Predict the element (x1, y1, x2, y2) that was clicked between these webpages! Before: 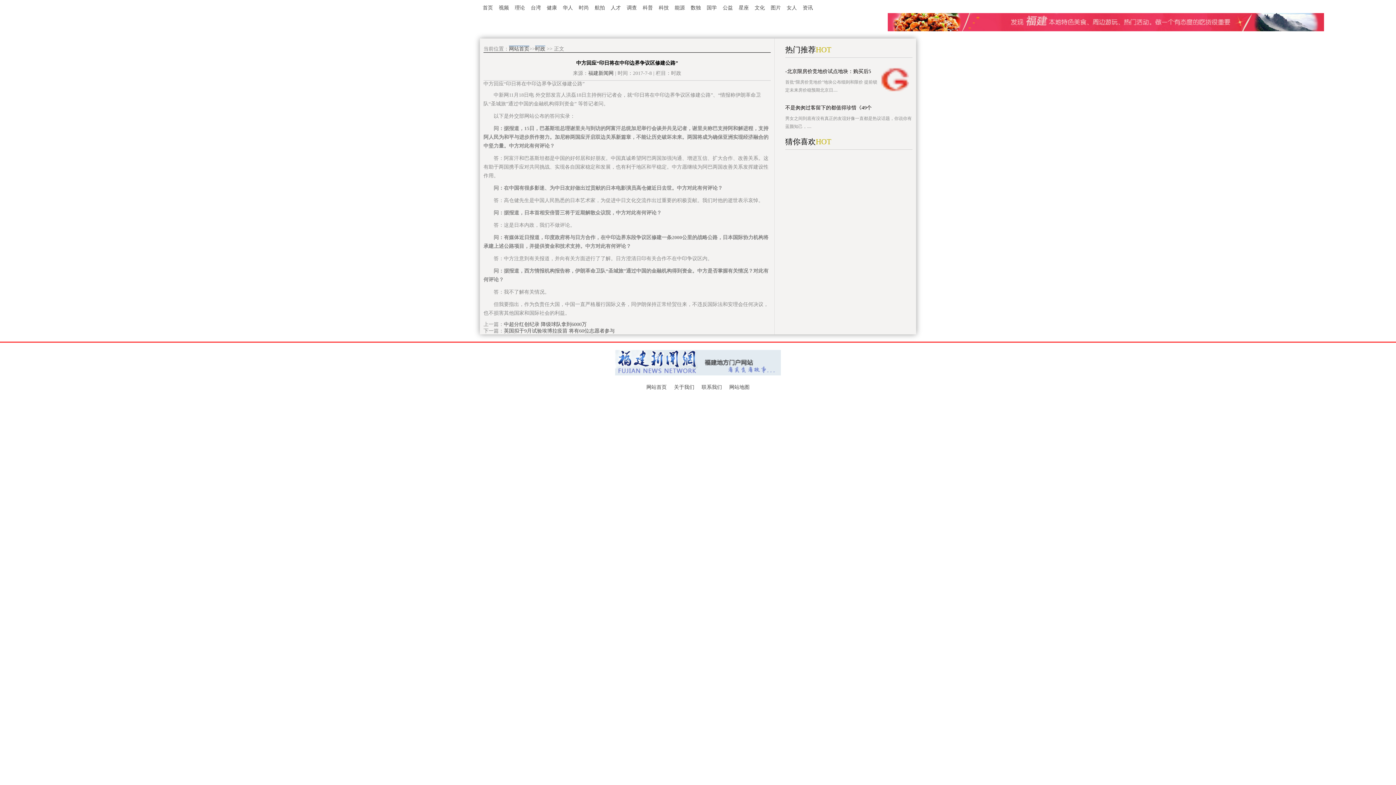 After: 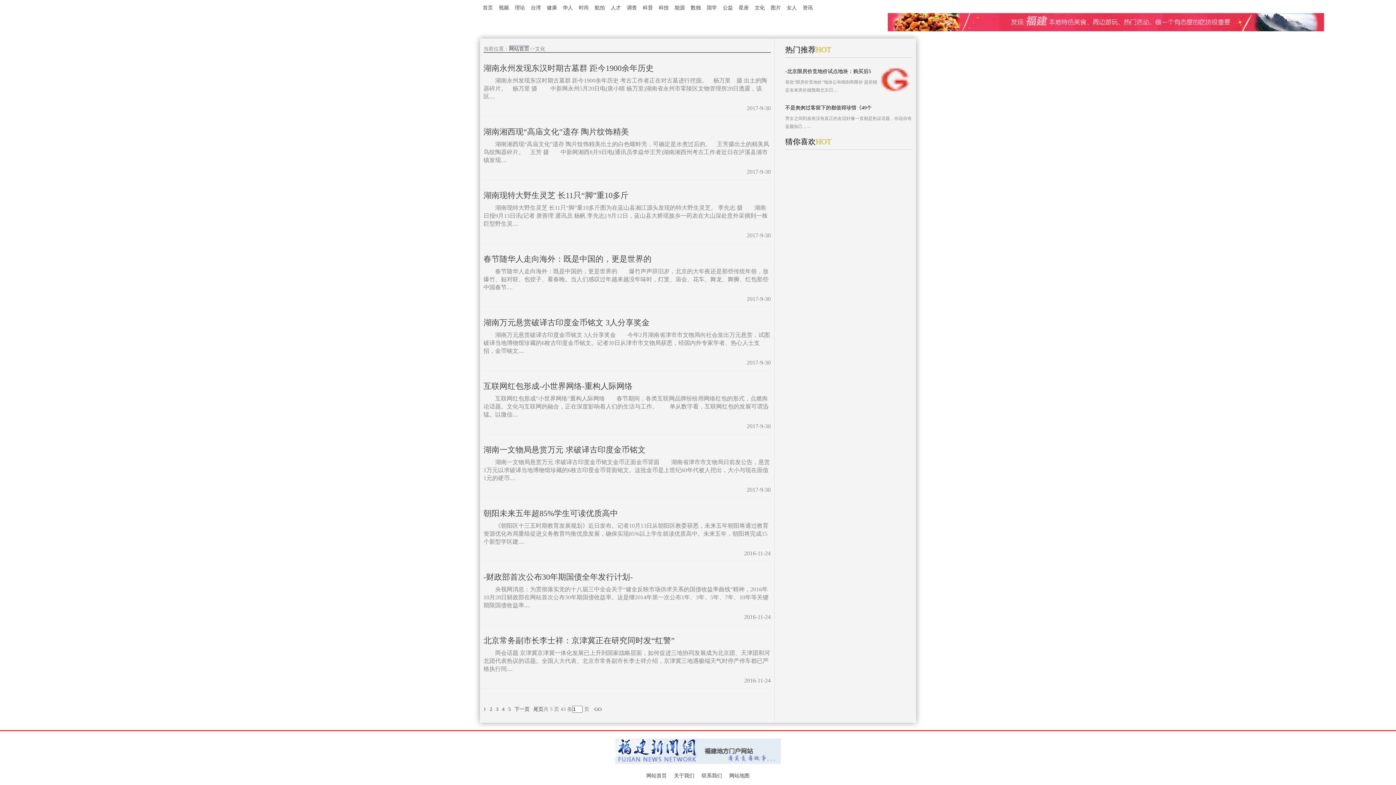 Action: label: 文化 bbox: (754, 5, 765, 10)